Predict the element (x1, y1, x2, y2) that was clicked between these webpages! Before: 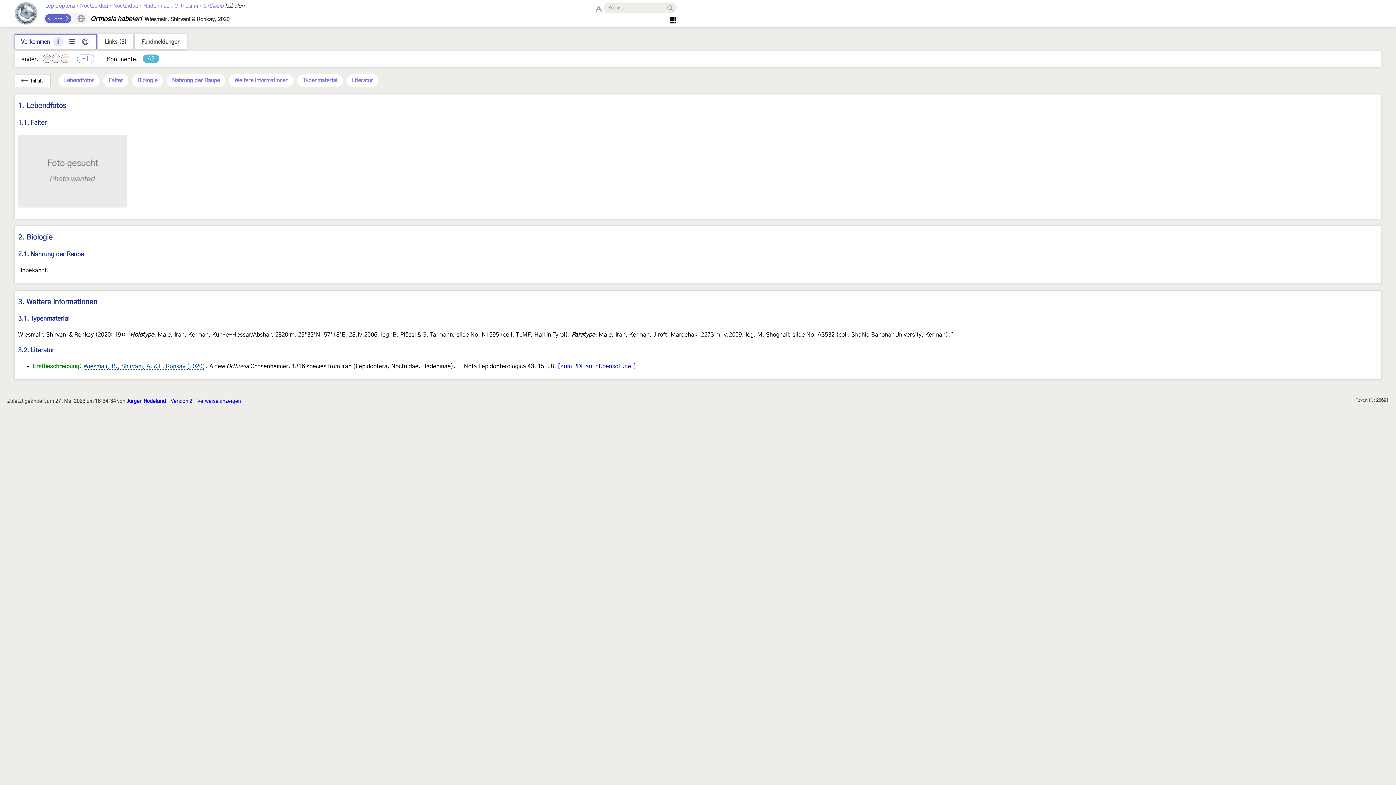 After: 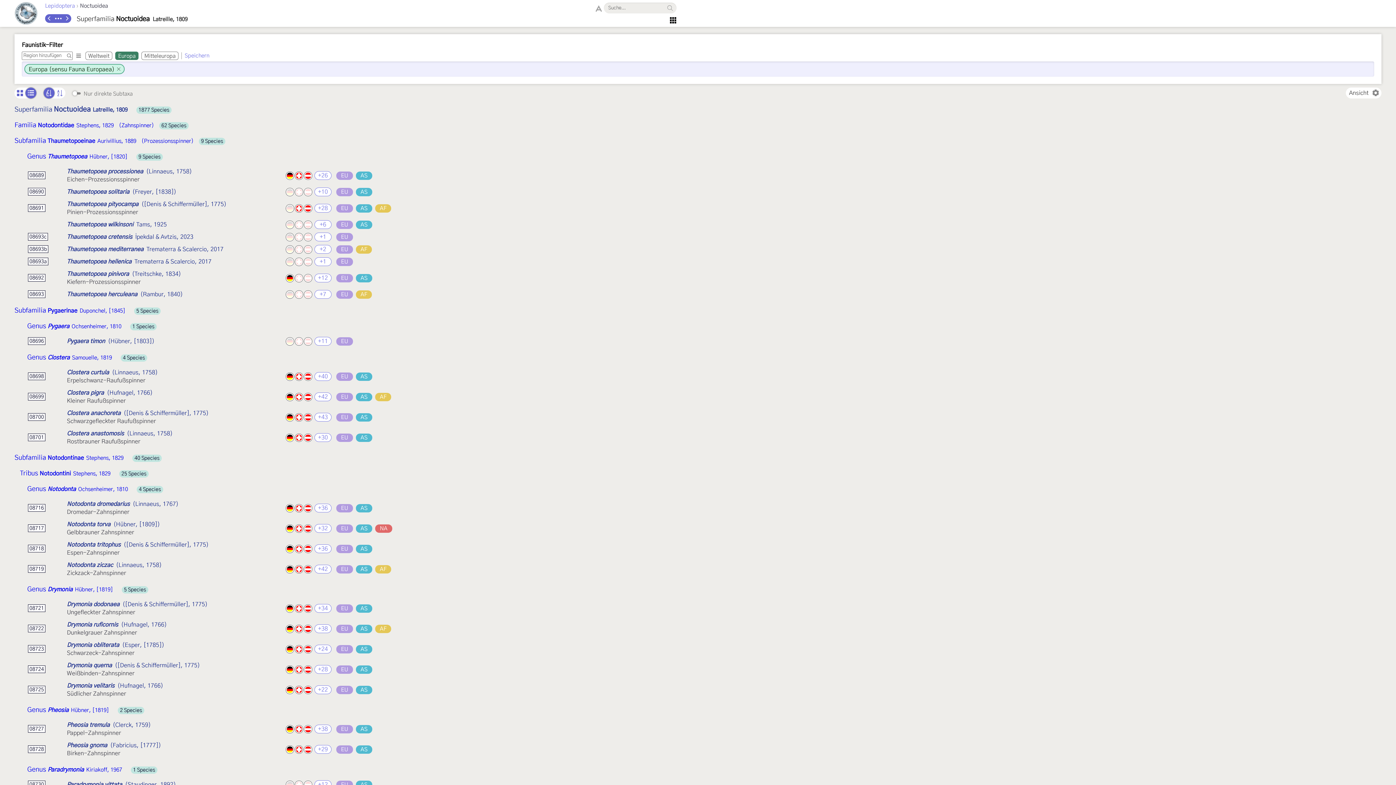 Action: label: Noctuoidea bbox: (80, 3, 108, 8)